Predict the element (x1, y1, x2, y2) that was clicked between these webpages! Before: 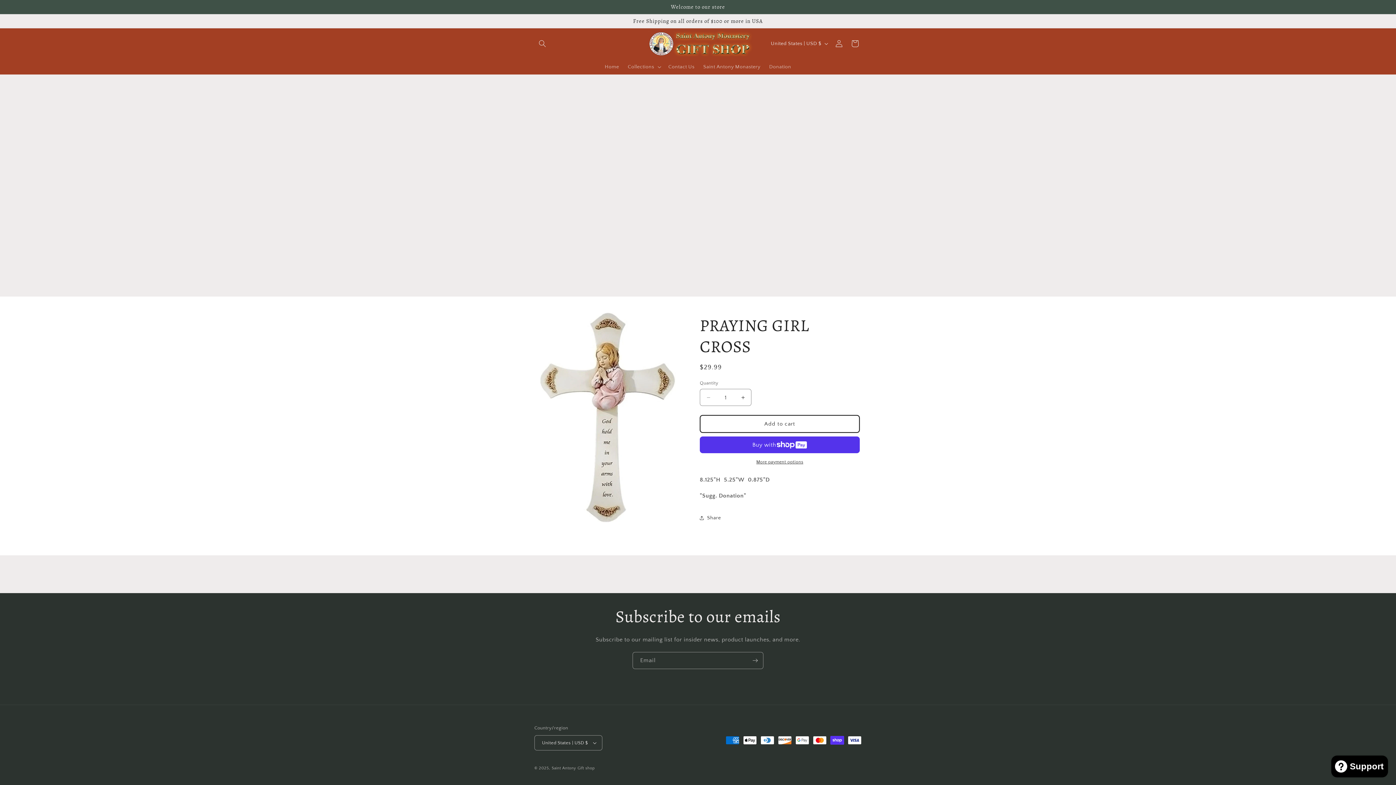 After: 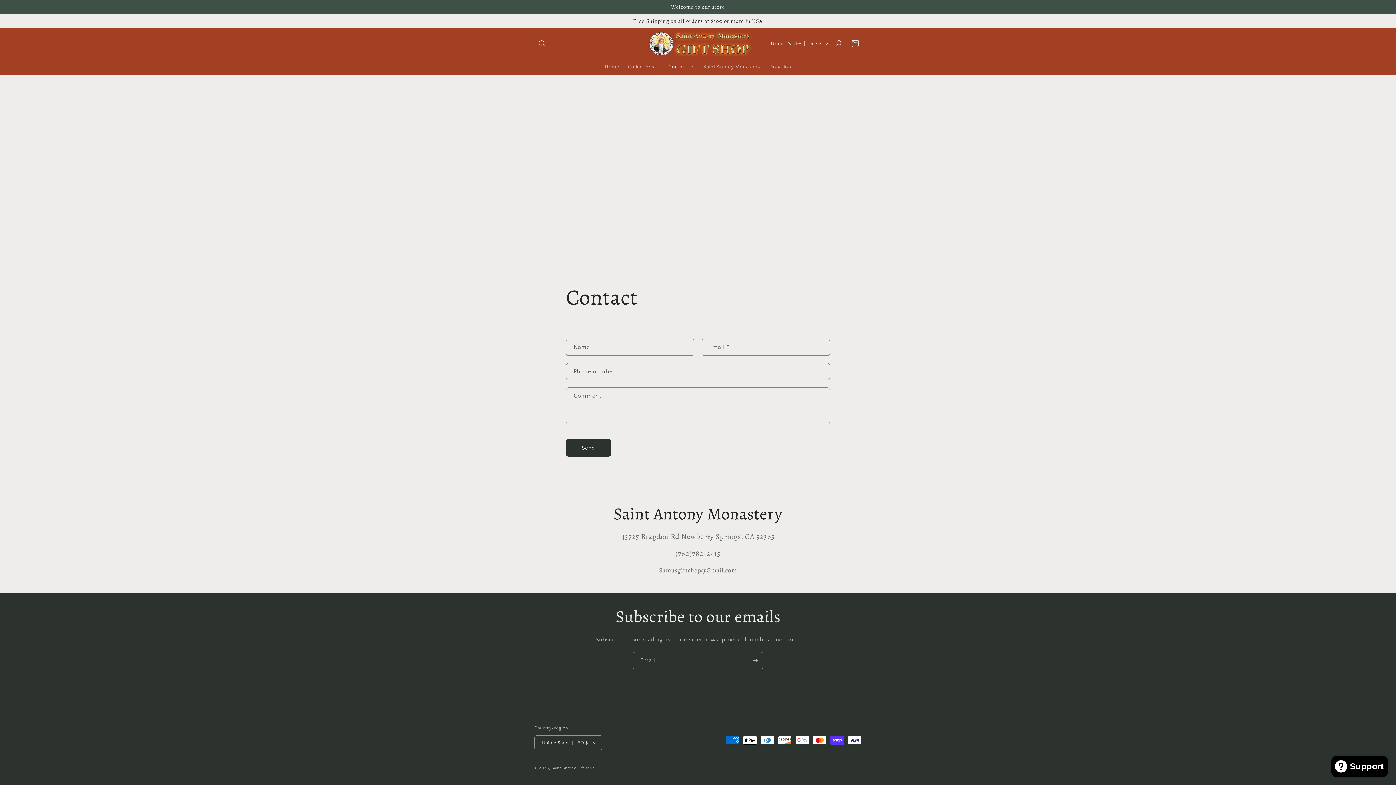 Action: bbox: (664, 59, 699, 74) label: Contact Us